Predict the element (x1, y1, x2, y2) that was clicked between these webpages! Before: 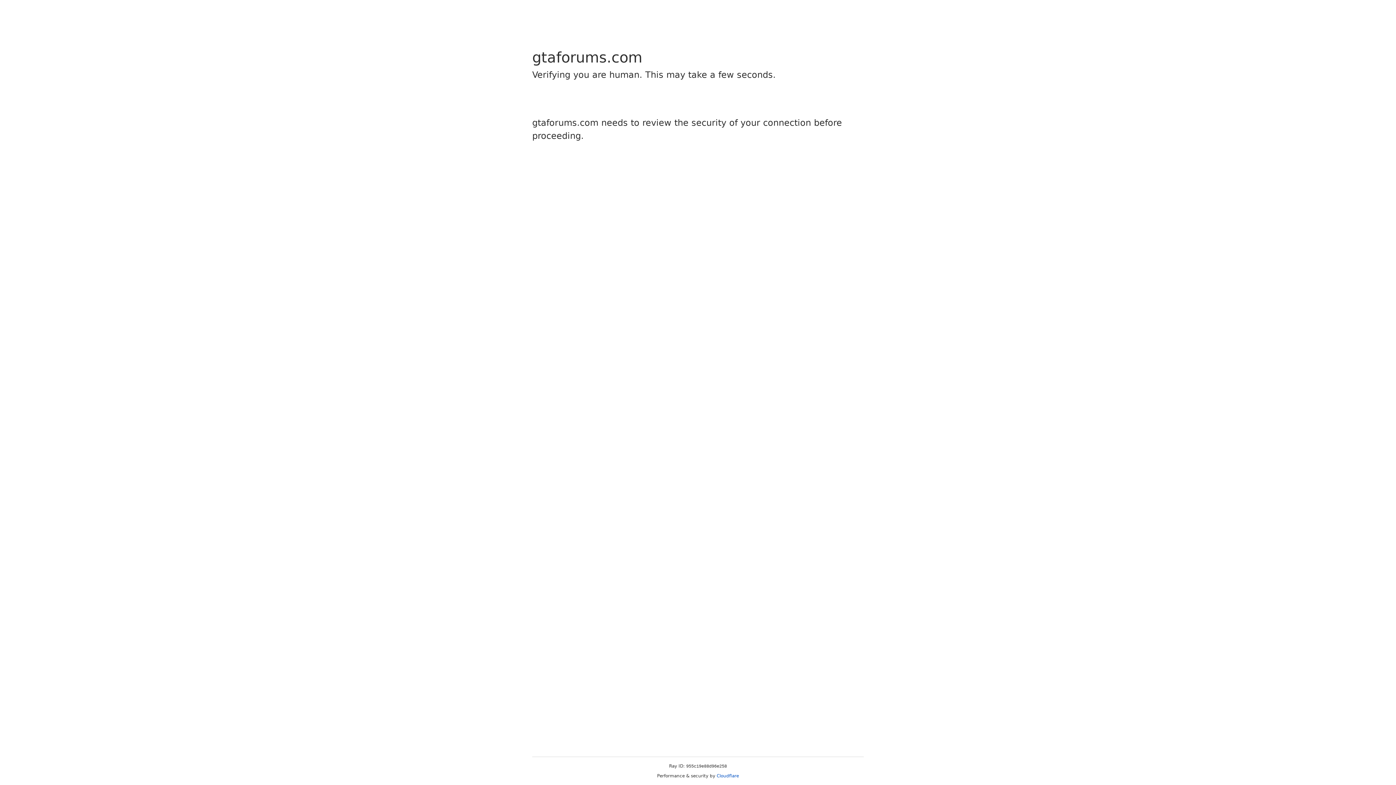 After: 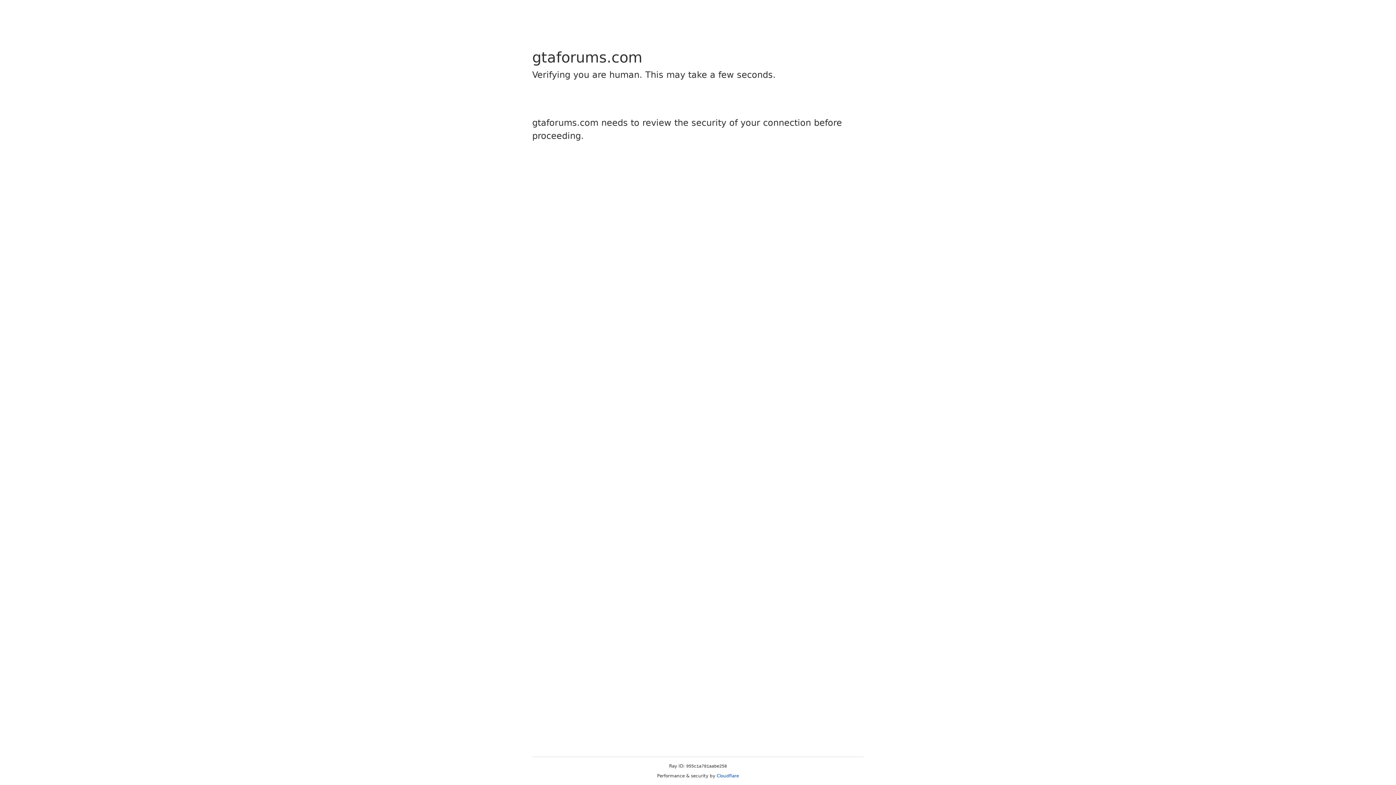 Action: bbox: (716, 773, 739, 778) label: Cloudflare